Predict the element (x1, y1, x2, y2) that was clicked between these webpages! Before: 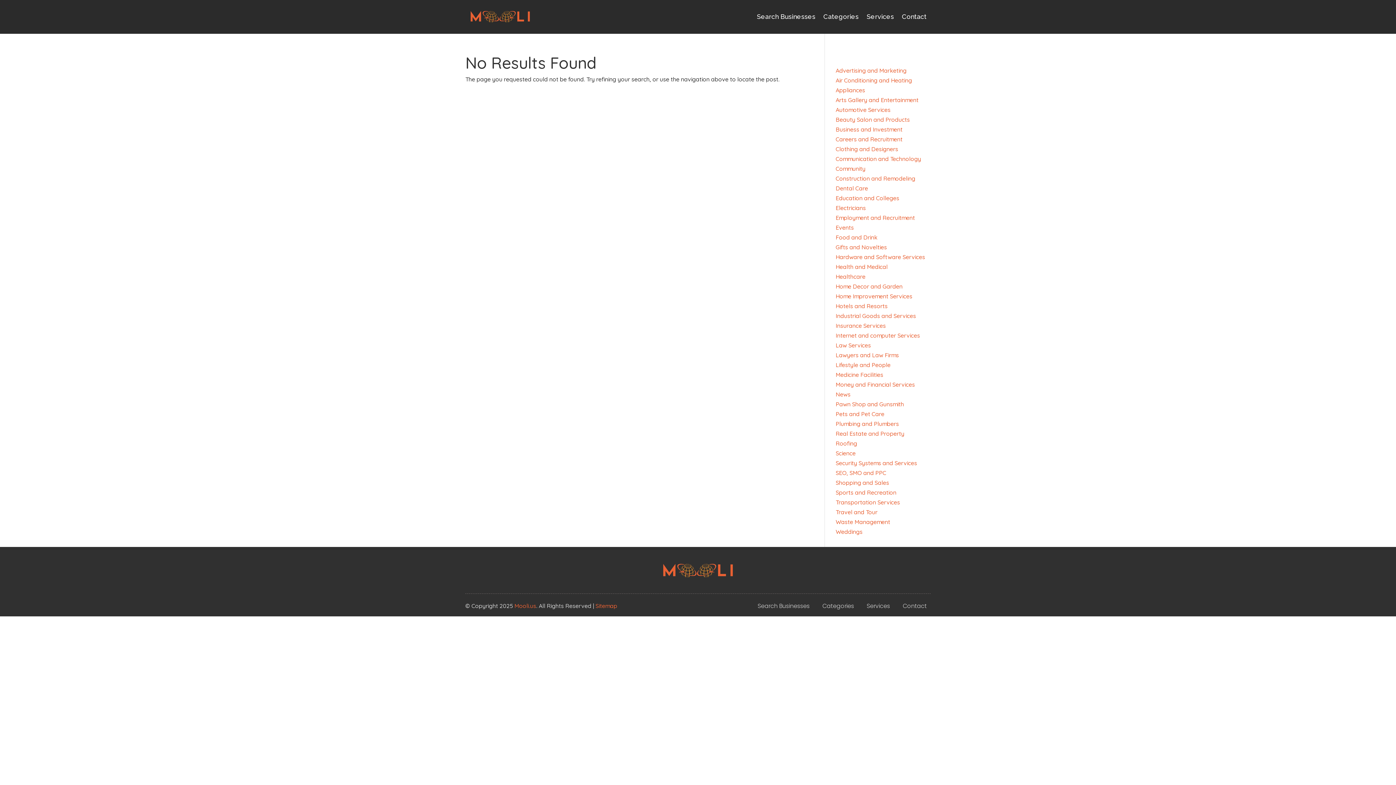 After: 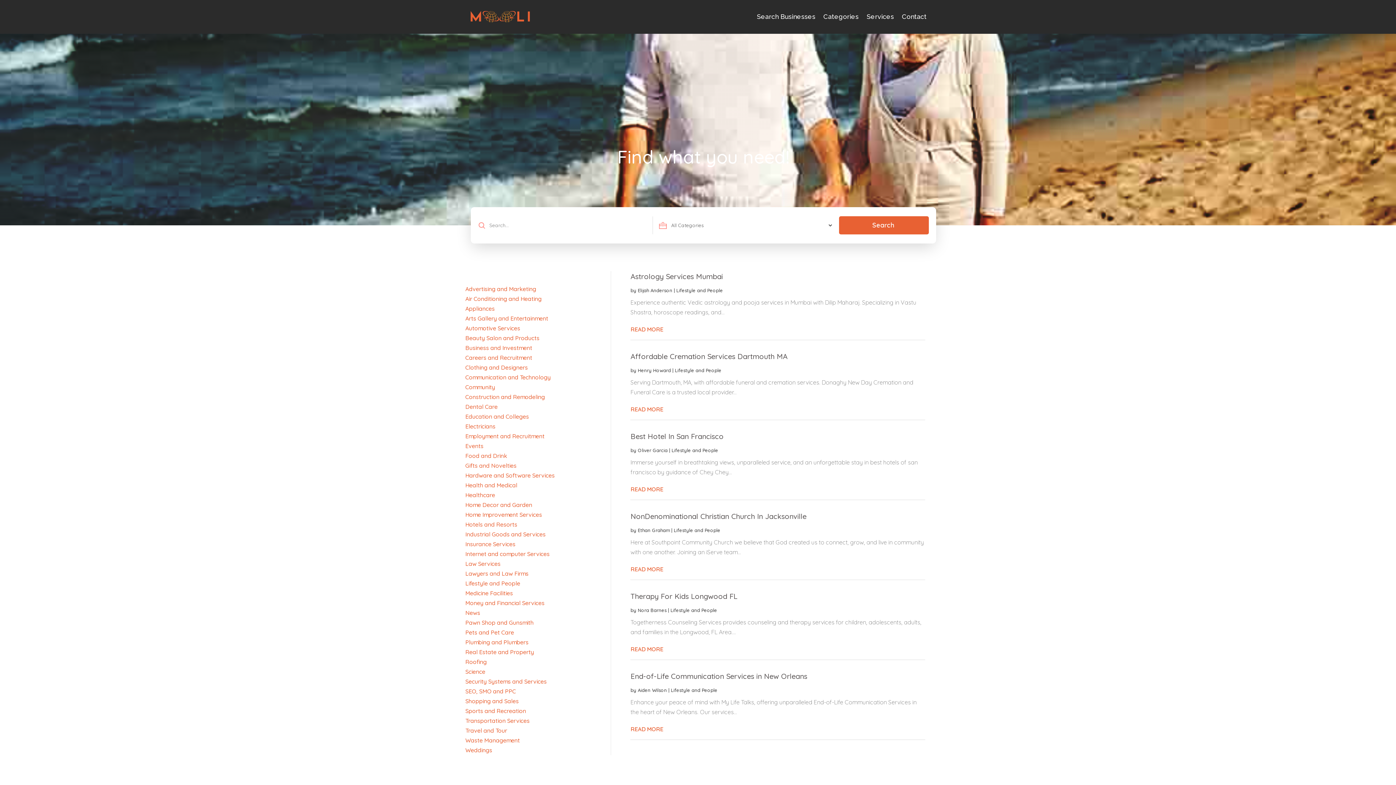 Action: bbox: (835, 361, 890, 368) label: Lifestyle and People